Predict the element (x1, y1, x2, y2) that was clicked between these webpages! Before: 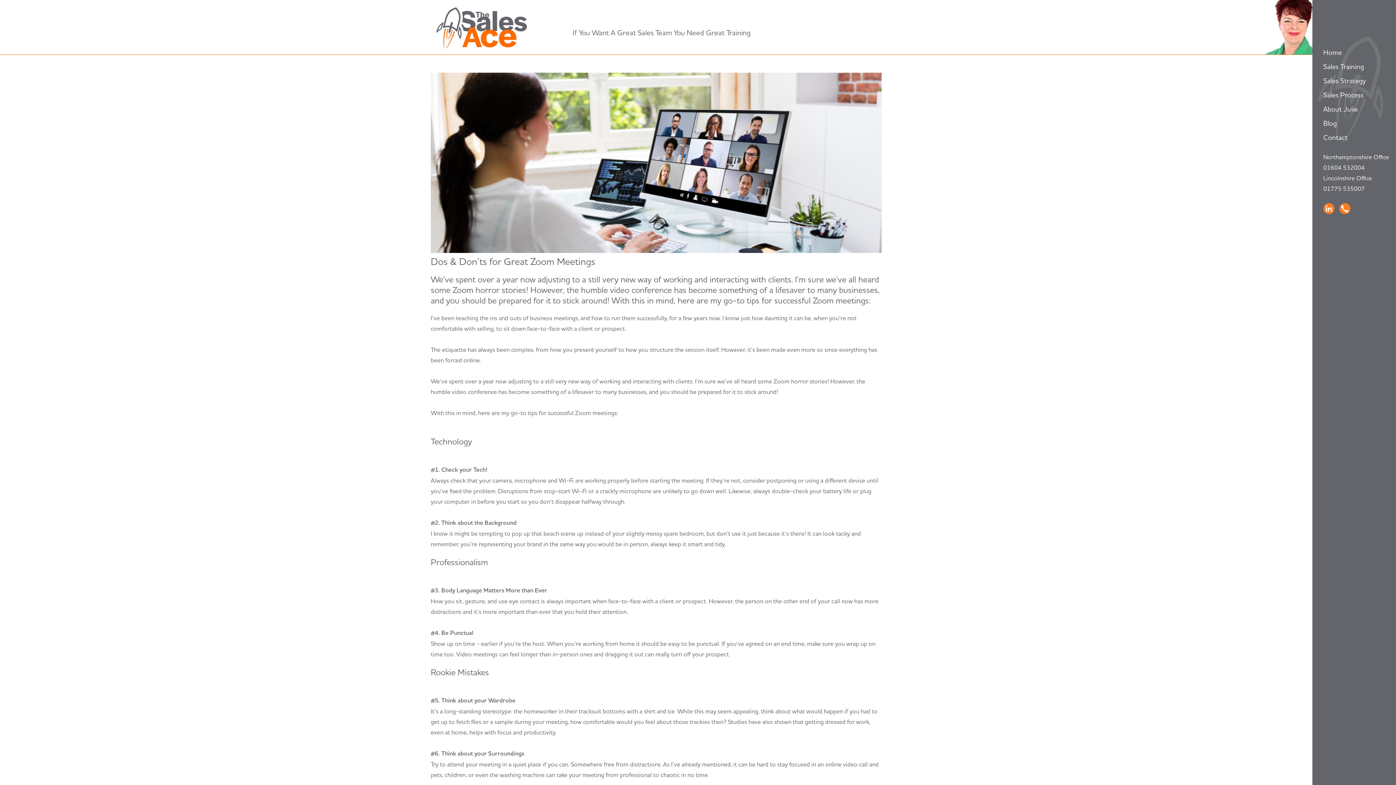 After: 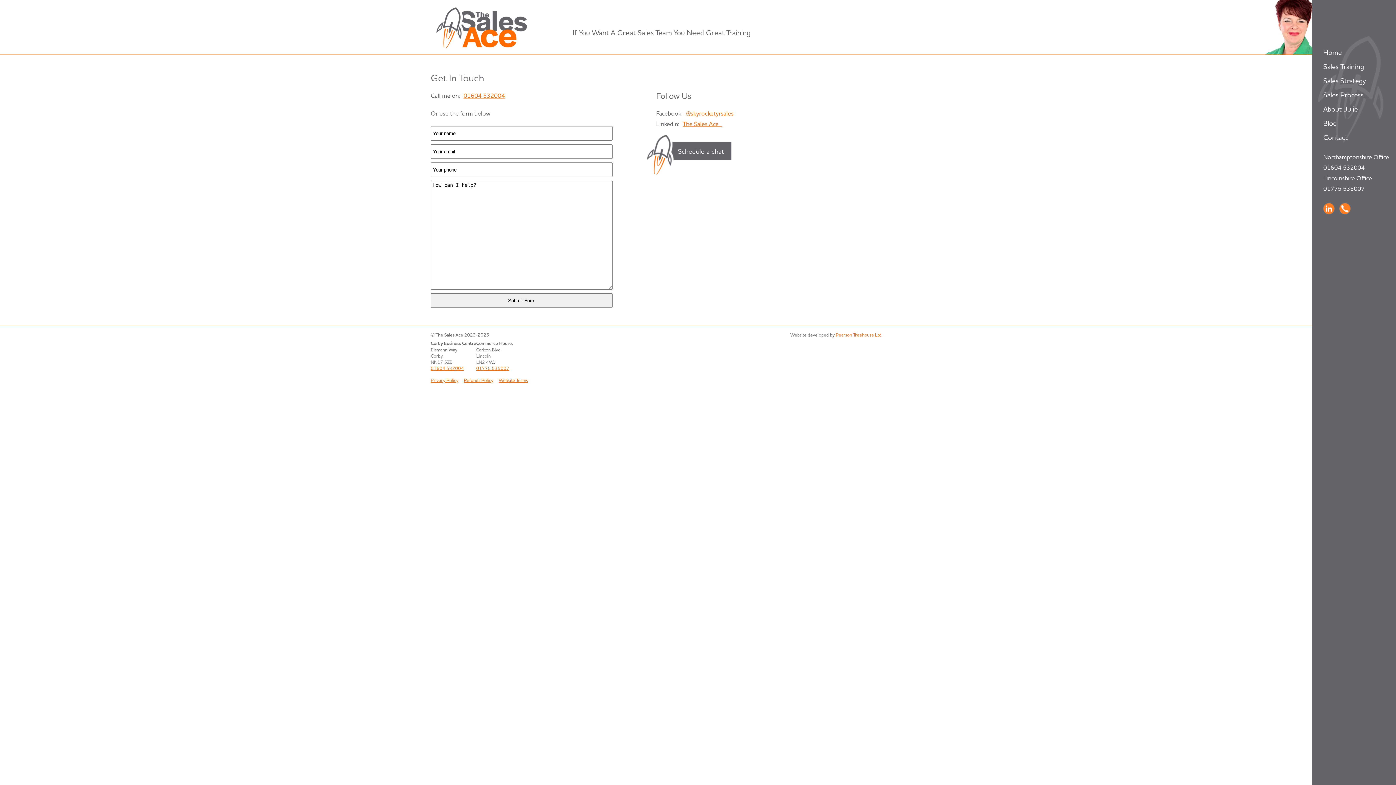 Action: label: Contact bbox: (1323, 132, 1396, 146)